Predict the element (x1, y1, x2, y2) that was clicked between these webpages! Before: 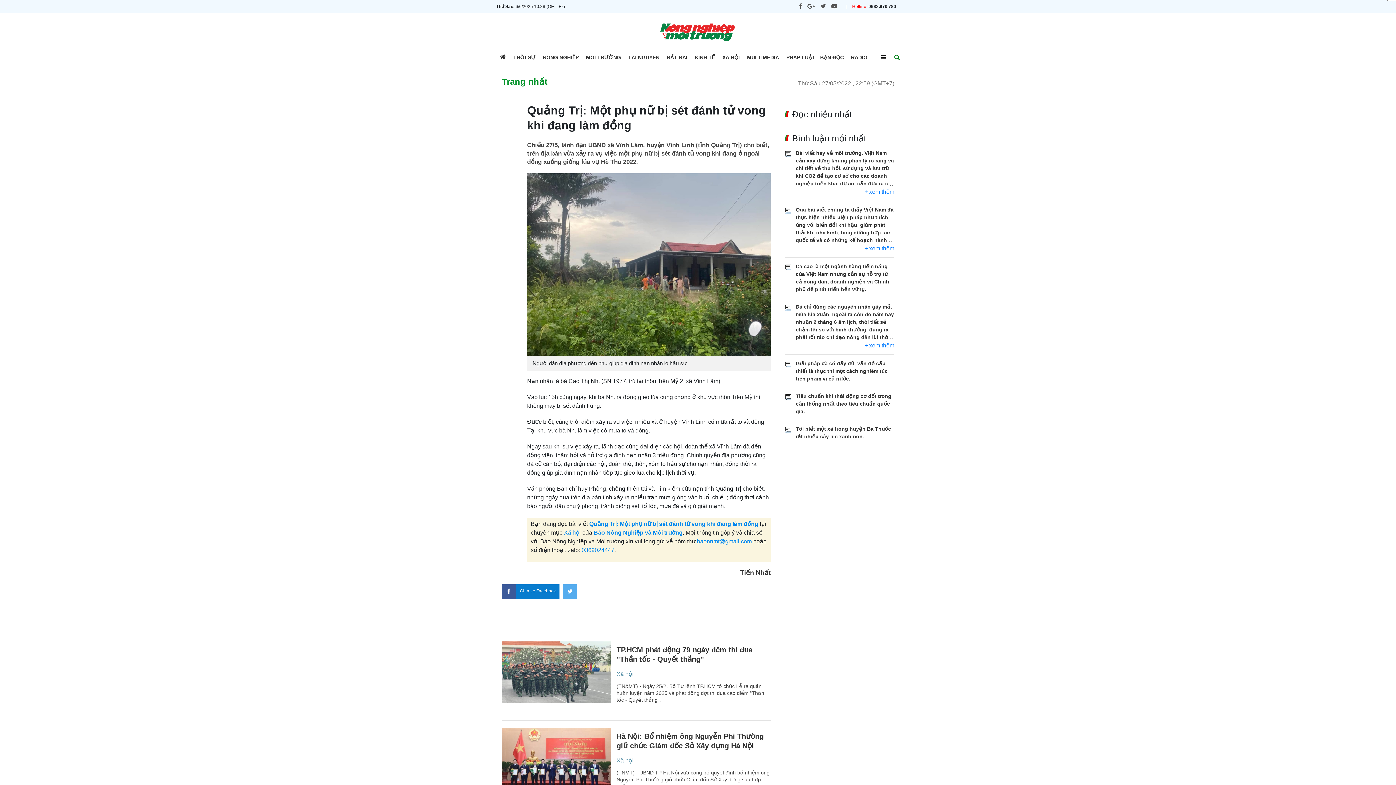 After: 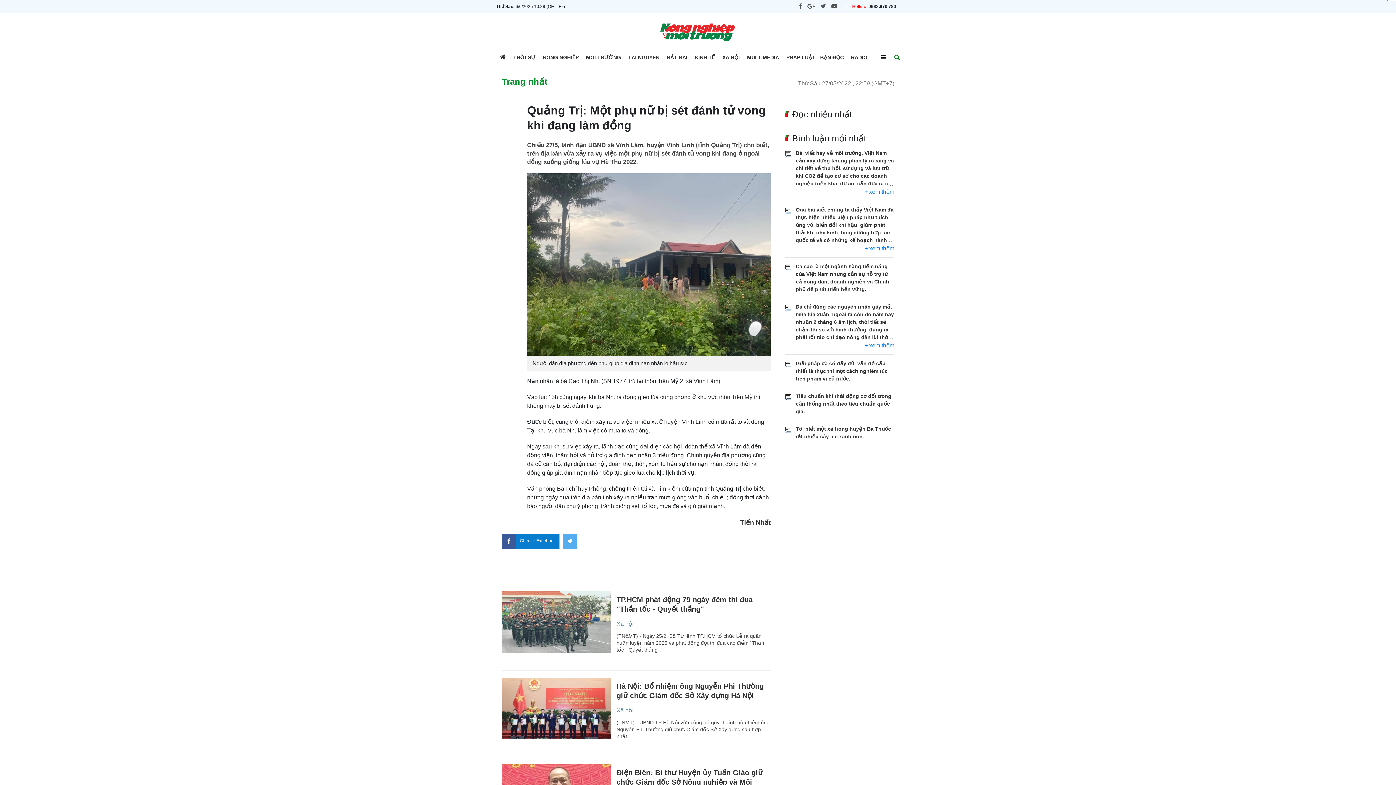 Action: label: Quảng Trị: Một phụ nữ bị sét đánh tử vong khi đang làm đồng bbox: (589, 521, 758, 527)